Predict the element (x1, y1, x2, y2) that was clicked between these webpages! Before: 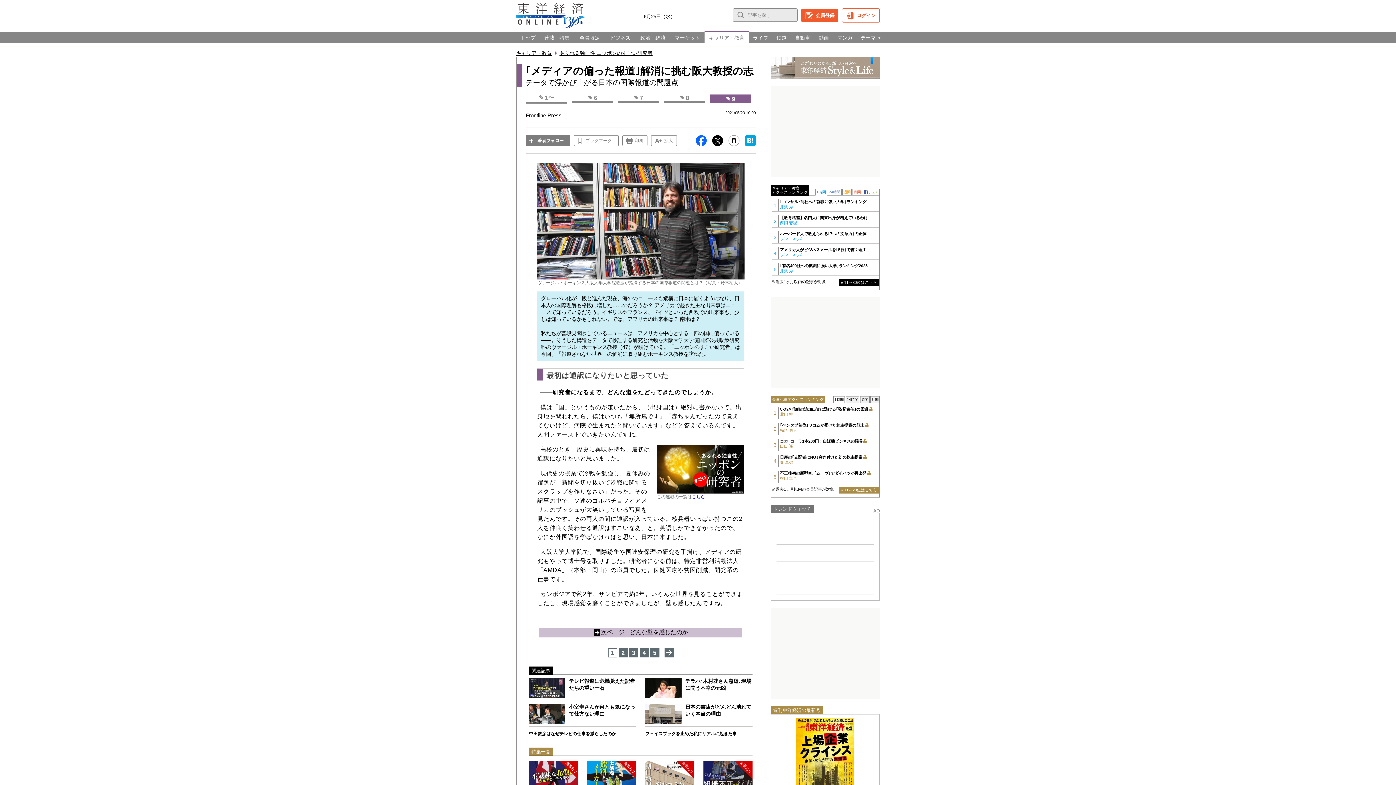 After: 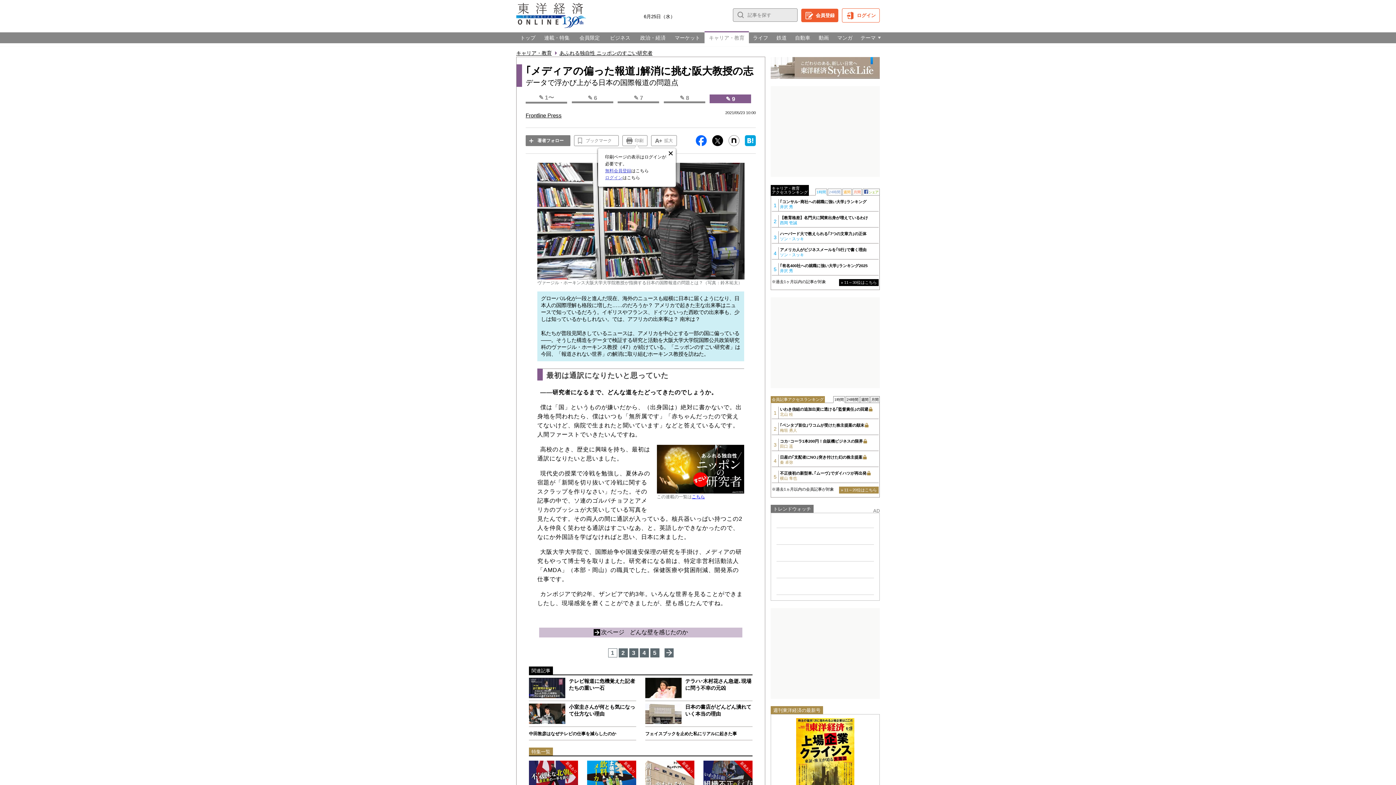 Action: label: 印刷 bbox: (622, 135, 647, 146)